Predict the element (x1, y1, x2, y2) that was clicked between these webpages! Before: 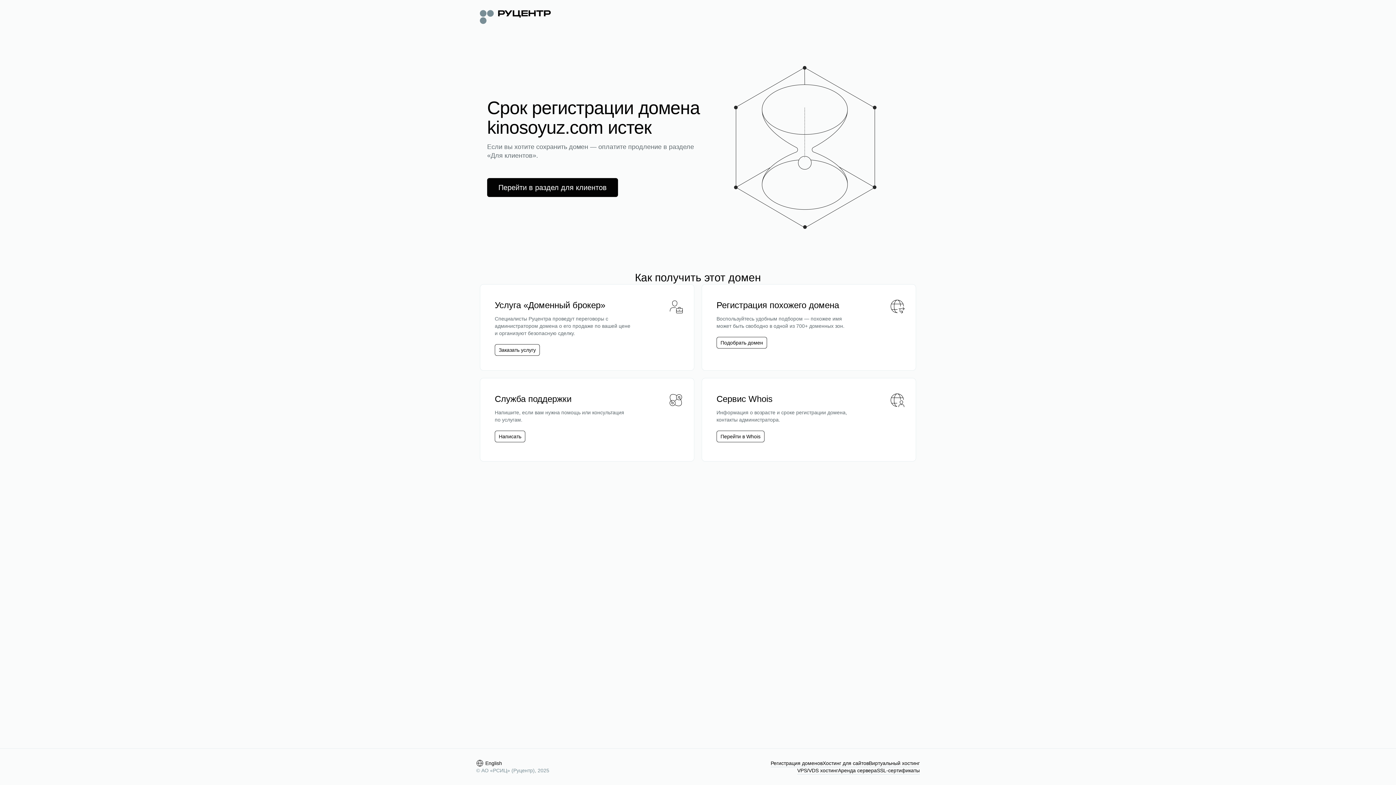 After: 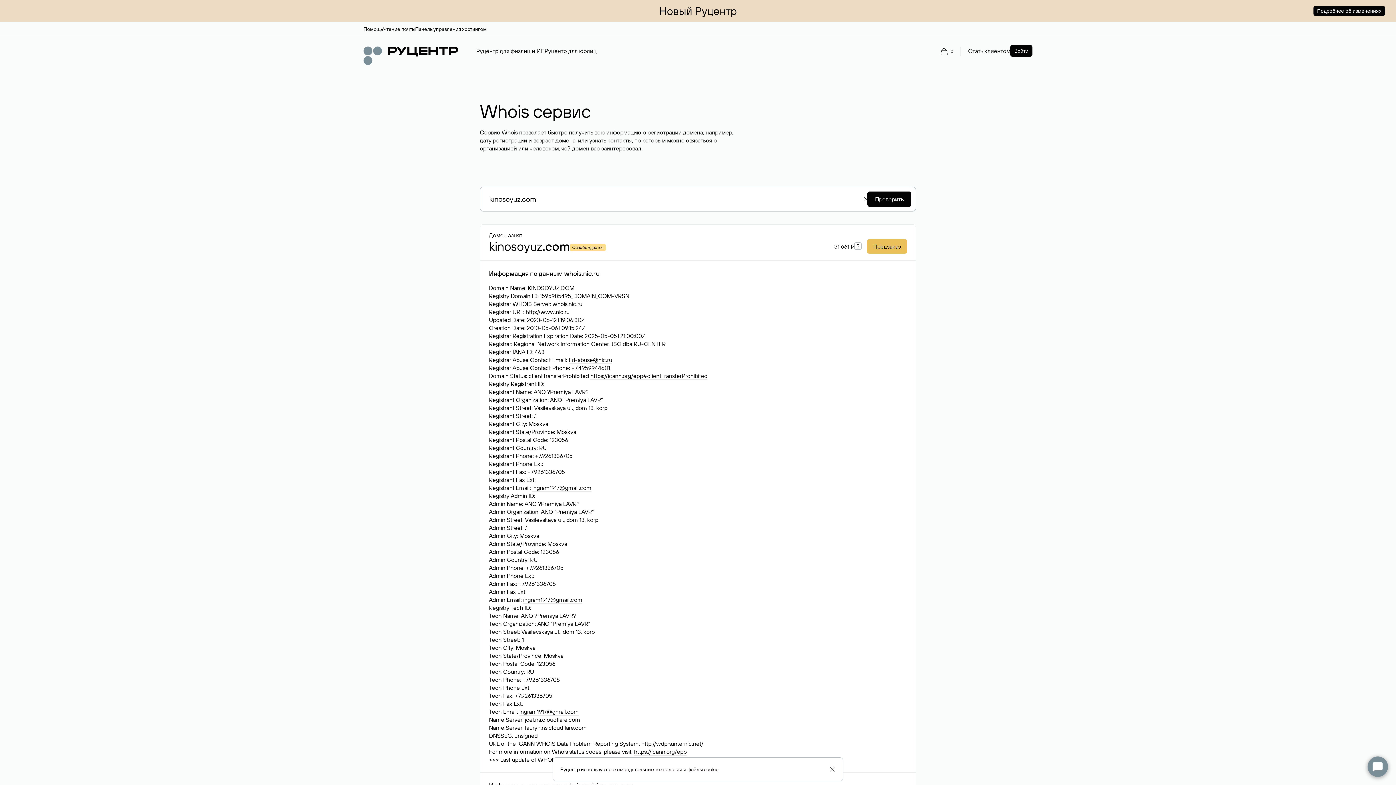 Action: bbox: (716, 430, 764, 442) label: Перейти в Whois